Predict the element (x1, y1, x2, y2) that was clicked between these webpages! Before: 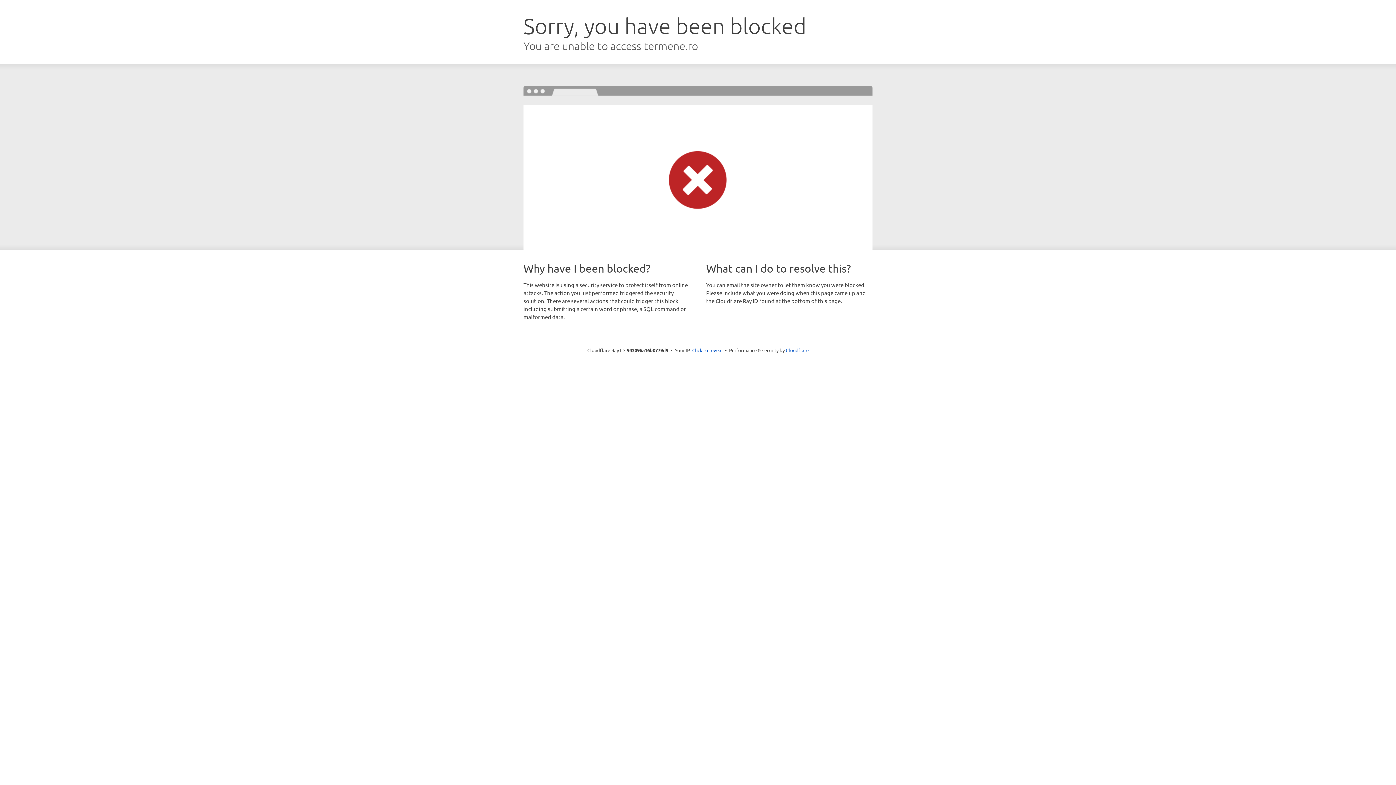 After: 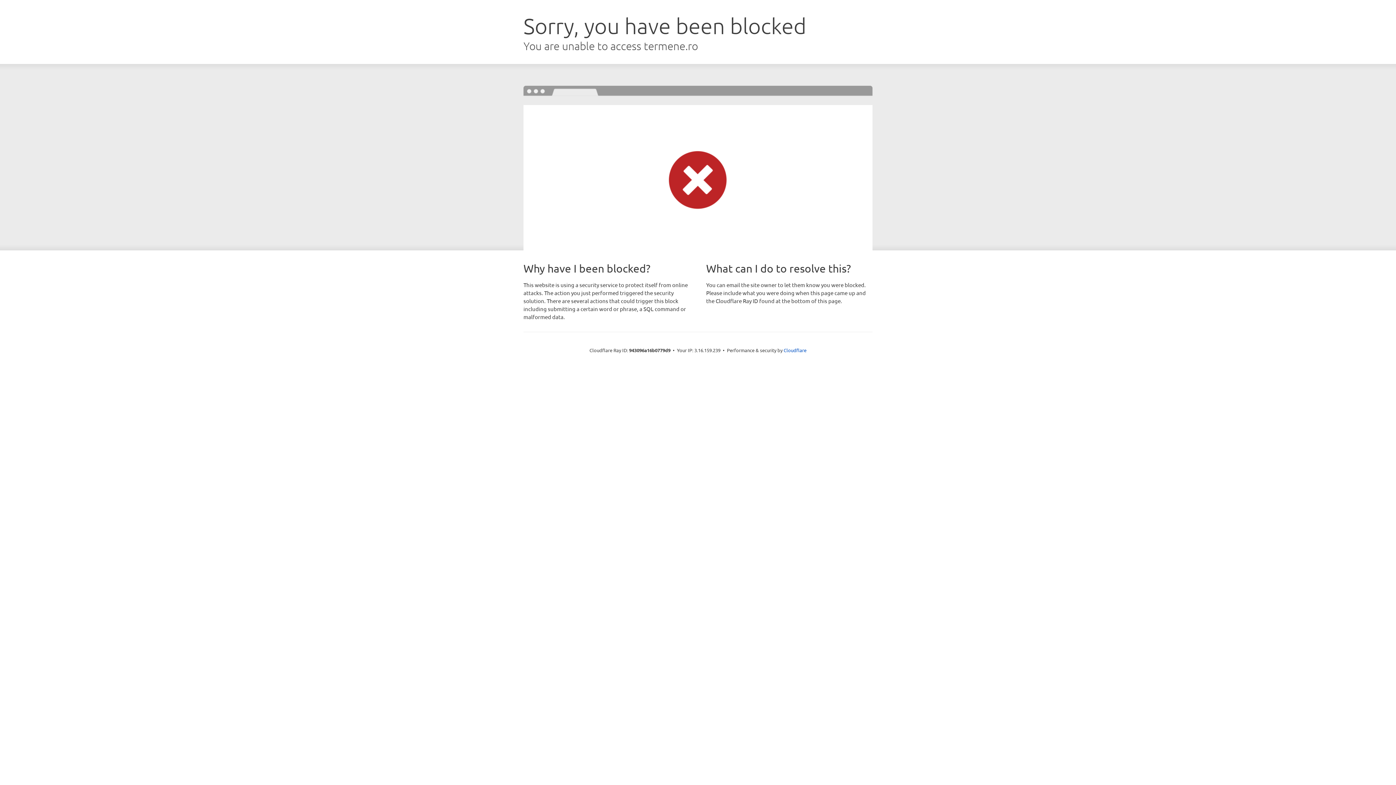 Action: label: Click to reveal bbox: (692, 346, 722, 353)